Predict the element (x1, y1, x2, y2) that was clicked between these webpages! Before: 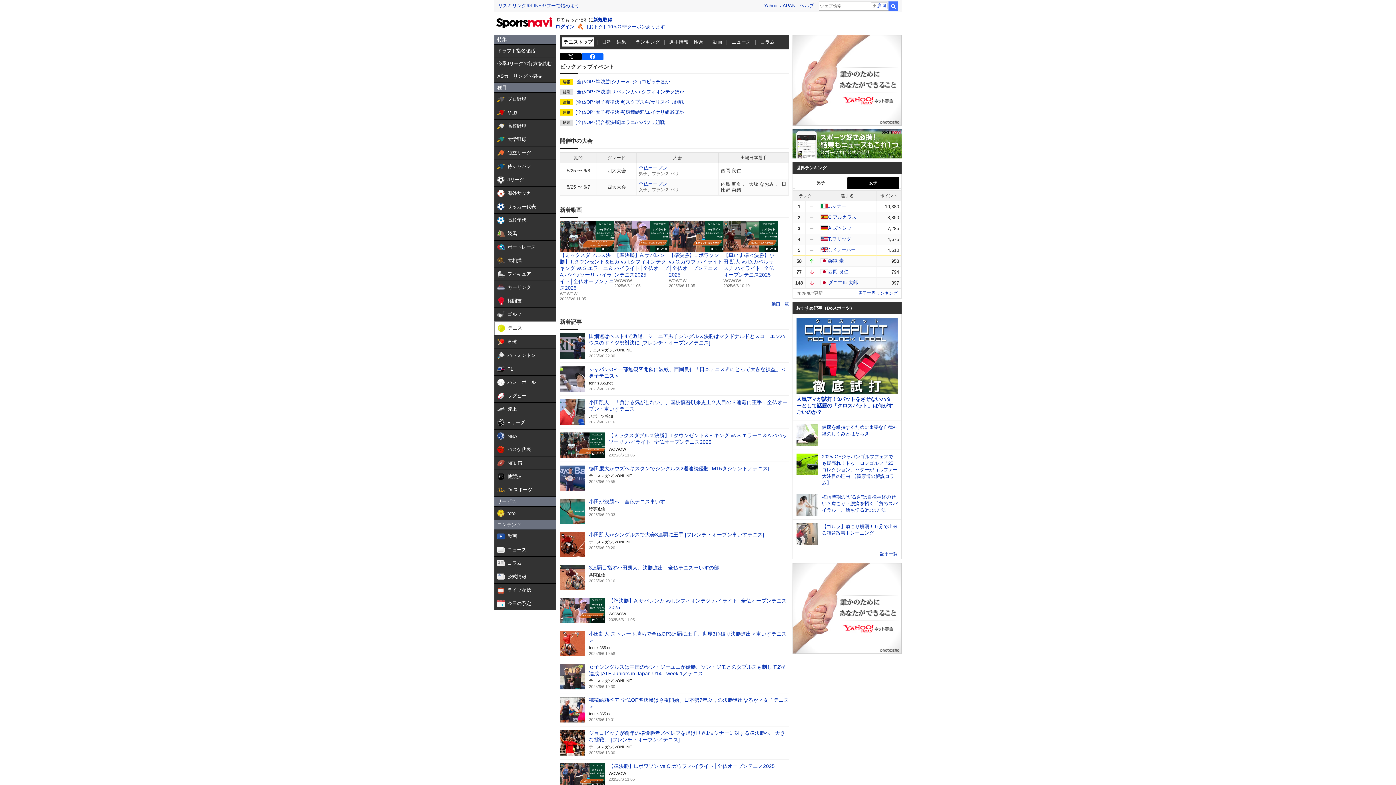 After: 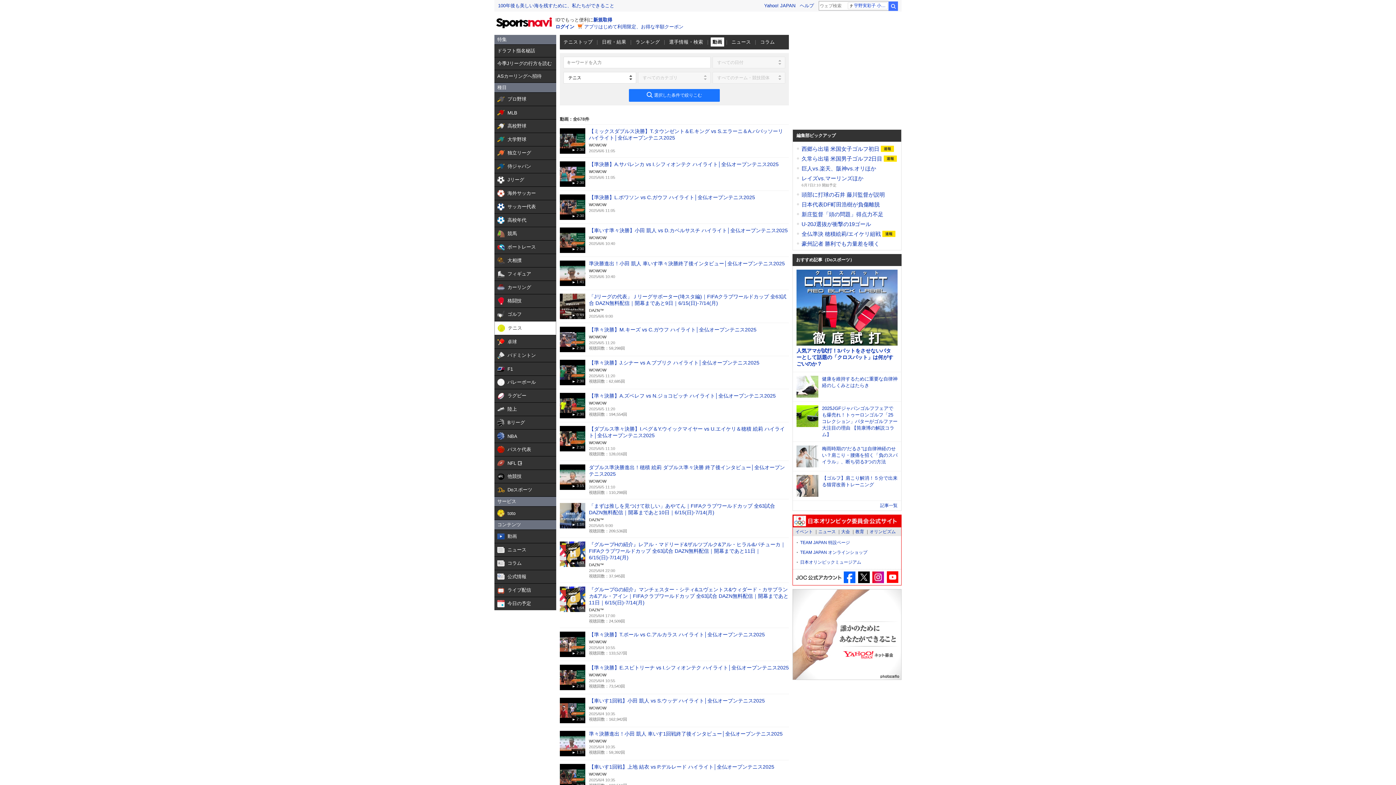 Action: bbox: (771, 386, 789, 391) label: 動画一覧